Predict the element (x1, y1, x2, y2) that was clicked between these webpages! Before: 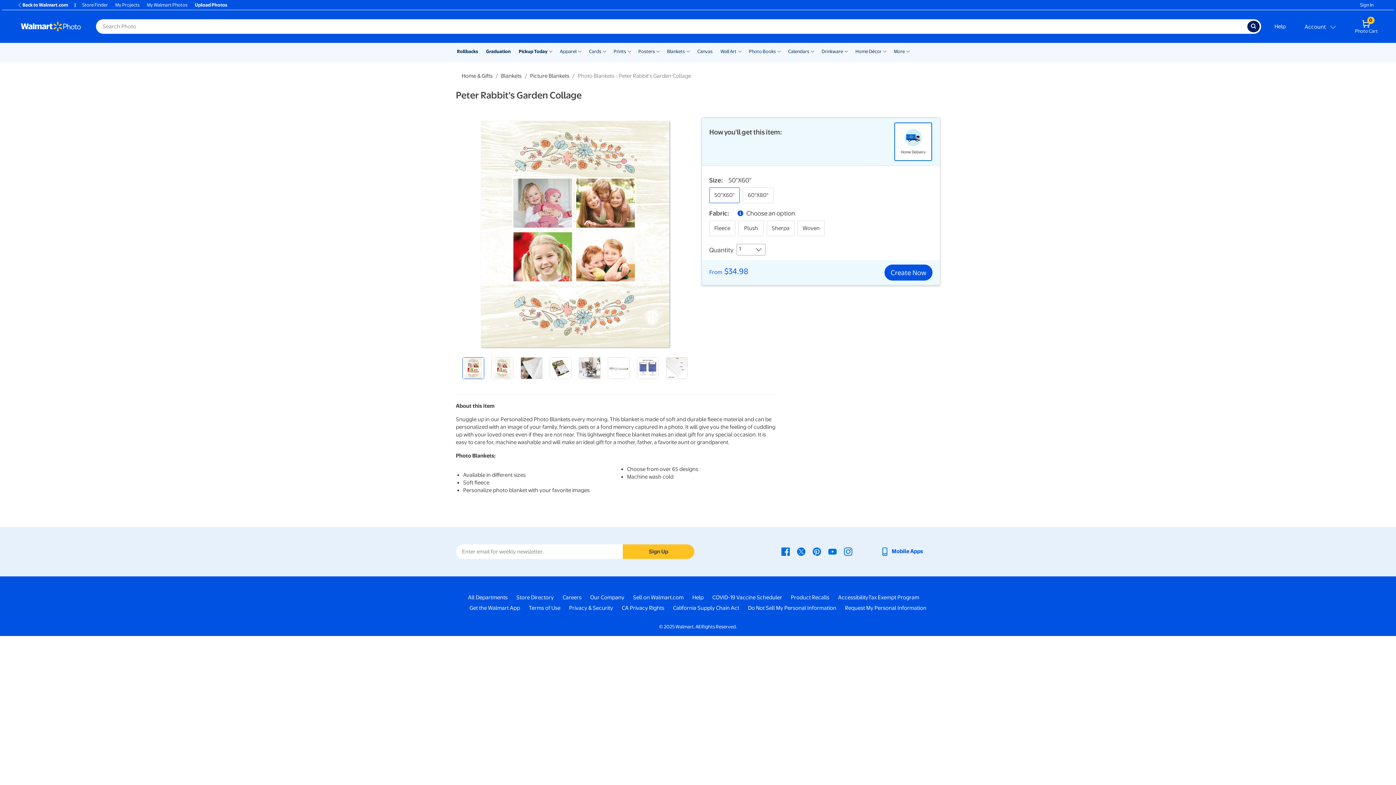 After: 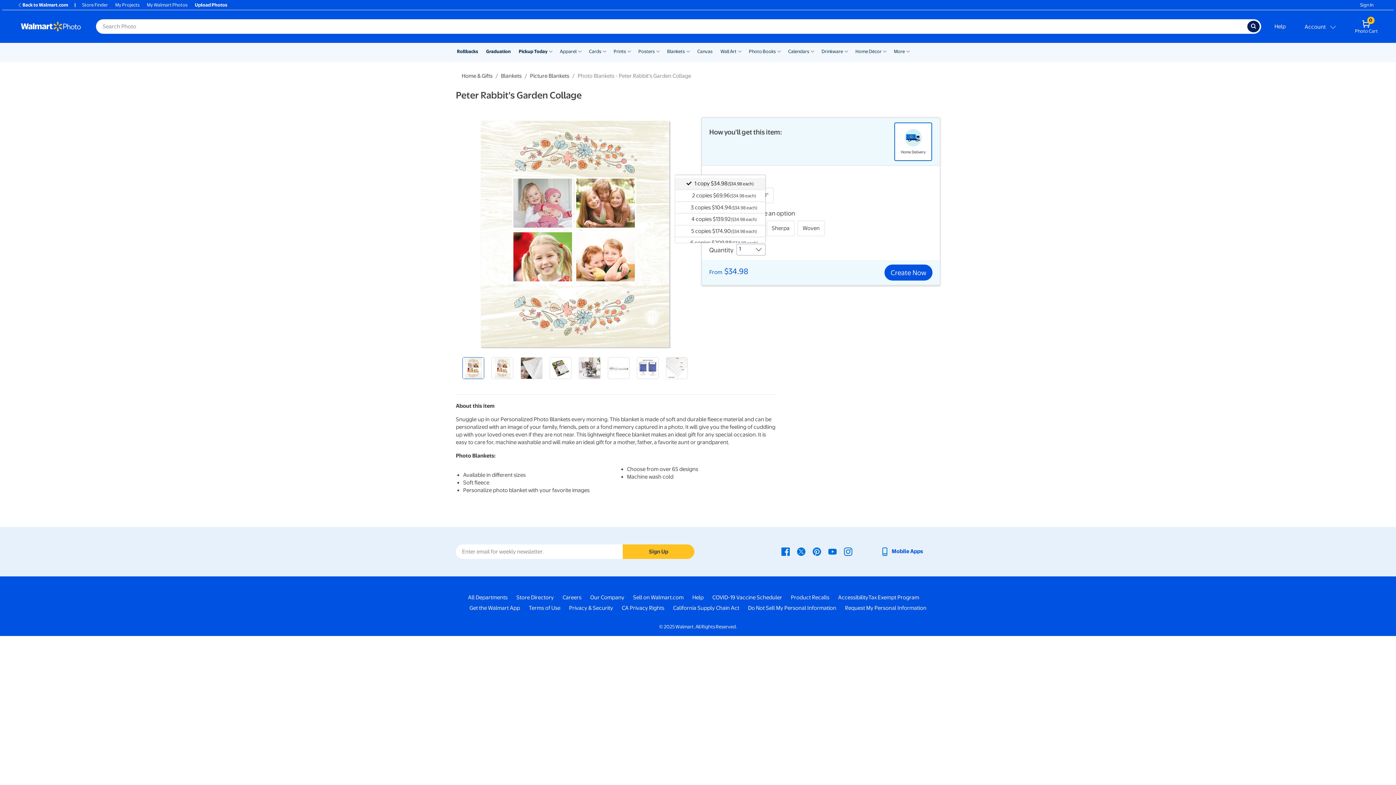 Action: bbox: (736, 244, 765, 255) label: quantity